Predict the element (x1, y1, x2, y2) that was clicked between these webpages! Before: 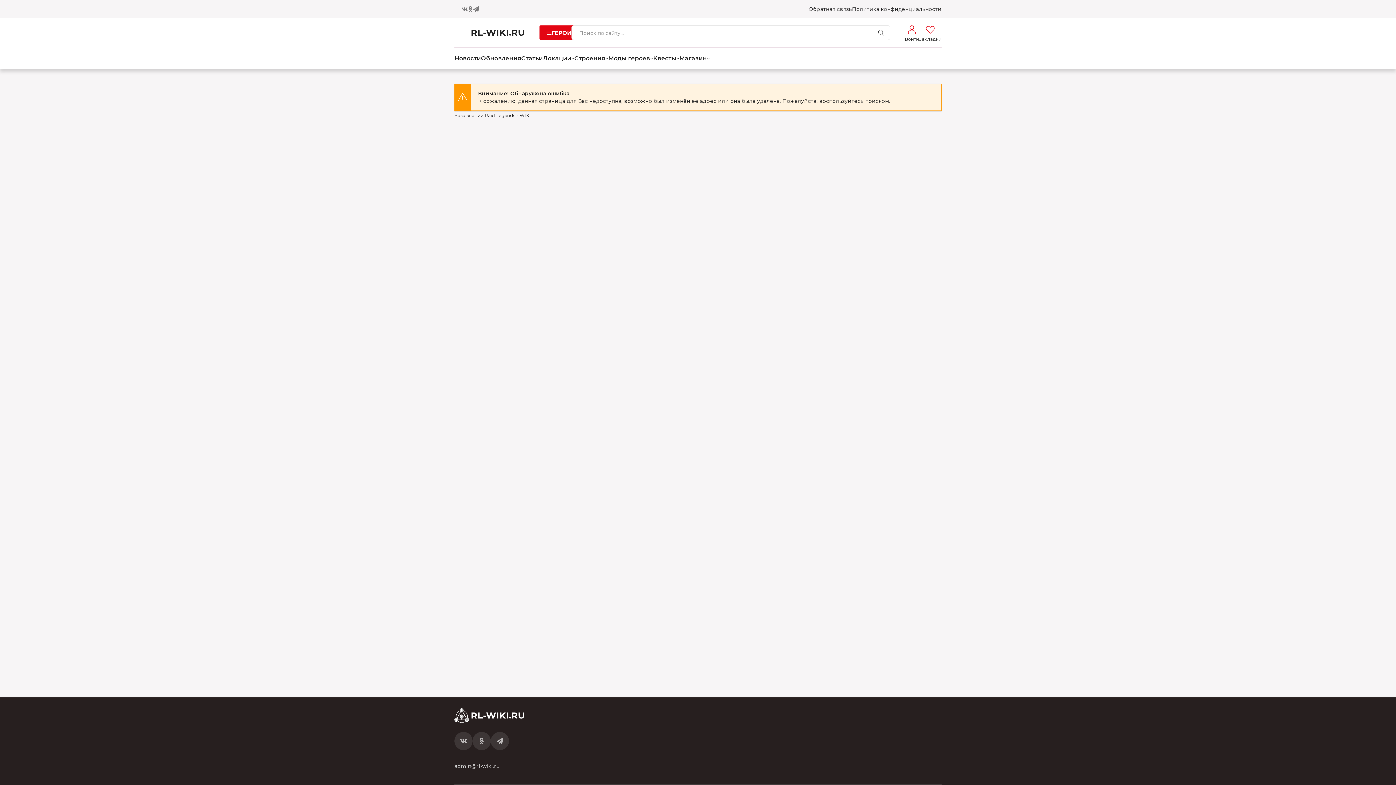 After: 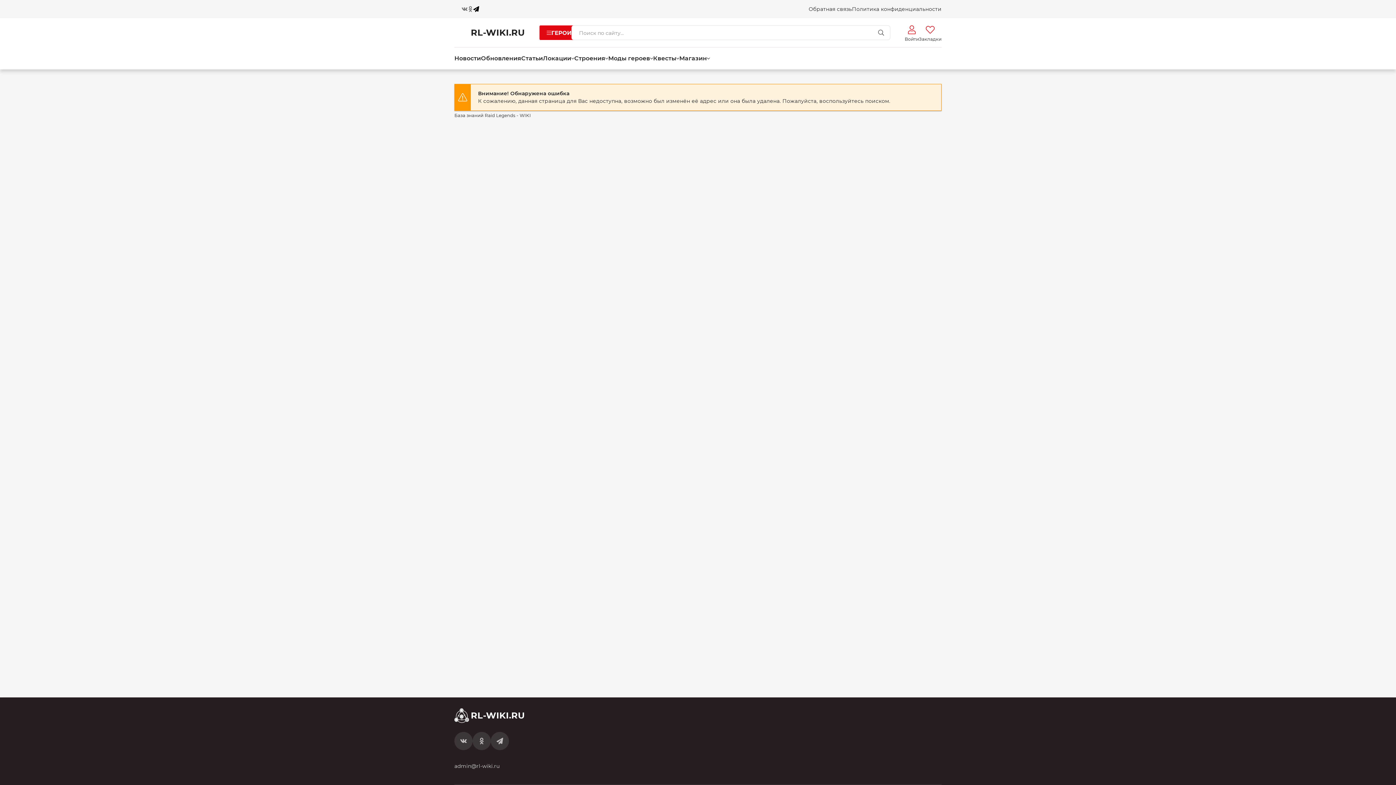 Action: label: Кнопка телеграм bbox: (473, 3, 479, 14)